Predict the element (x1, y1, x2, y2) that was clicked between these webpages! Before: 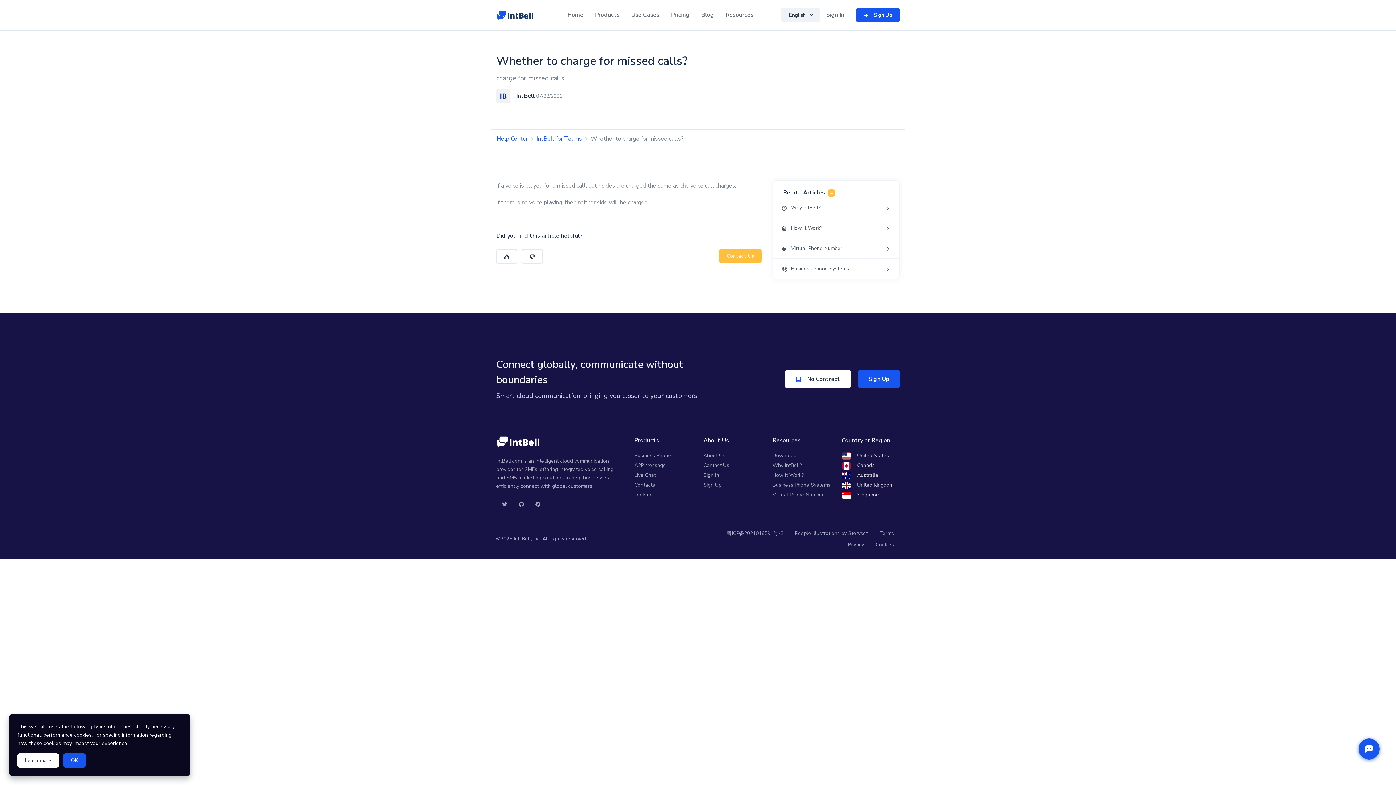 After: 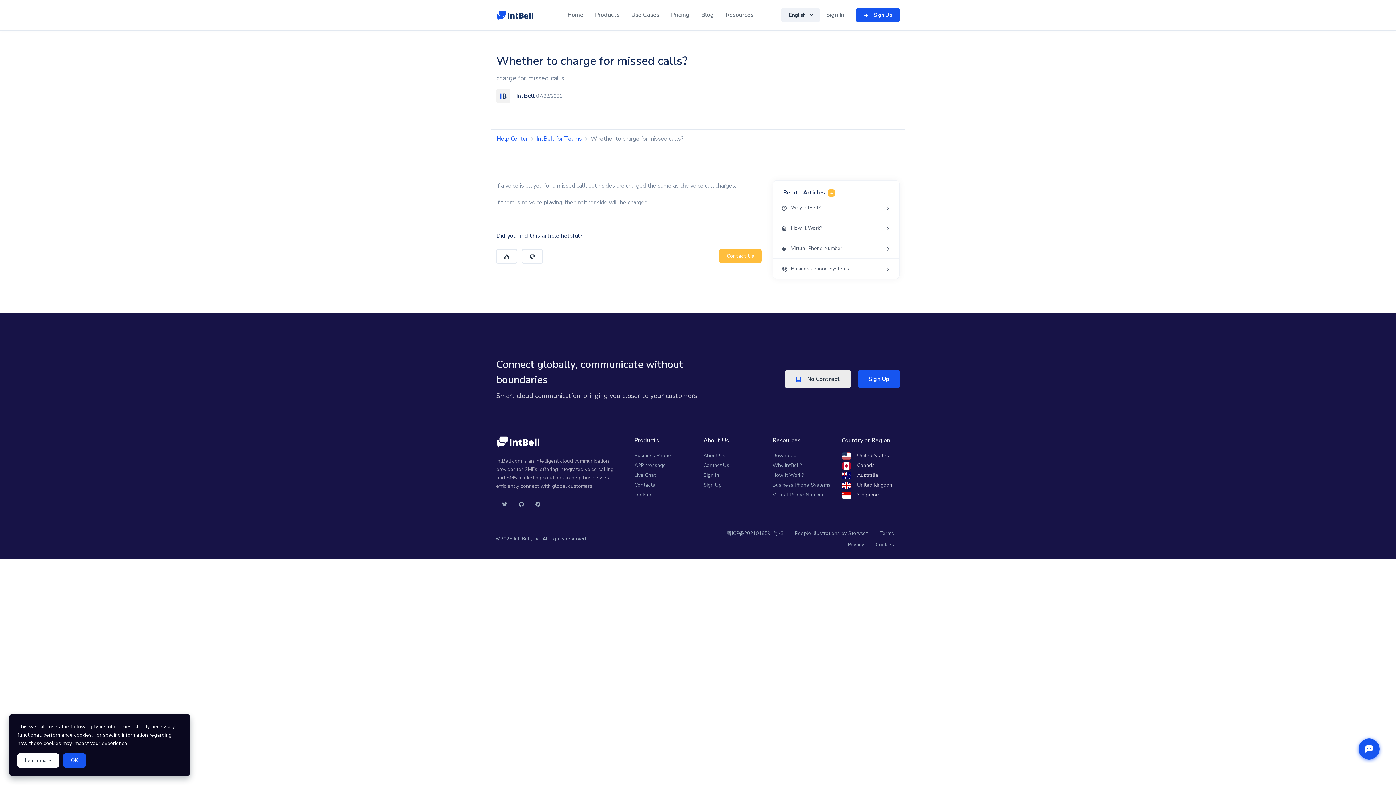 Action: label:  No Contract bbox: (785, 370, 850, 388)